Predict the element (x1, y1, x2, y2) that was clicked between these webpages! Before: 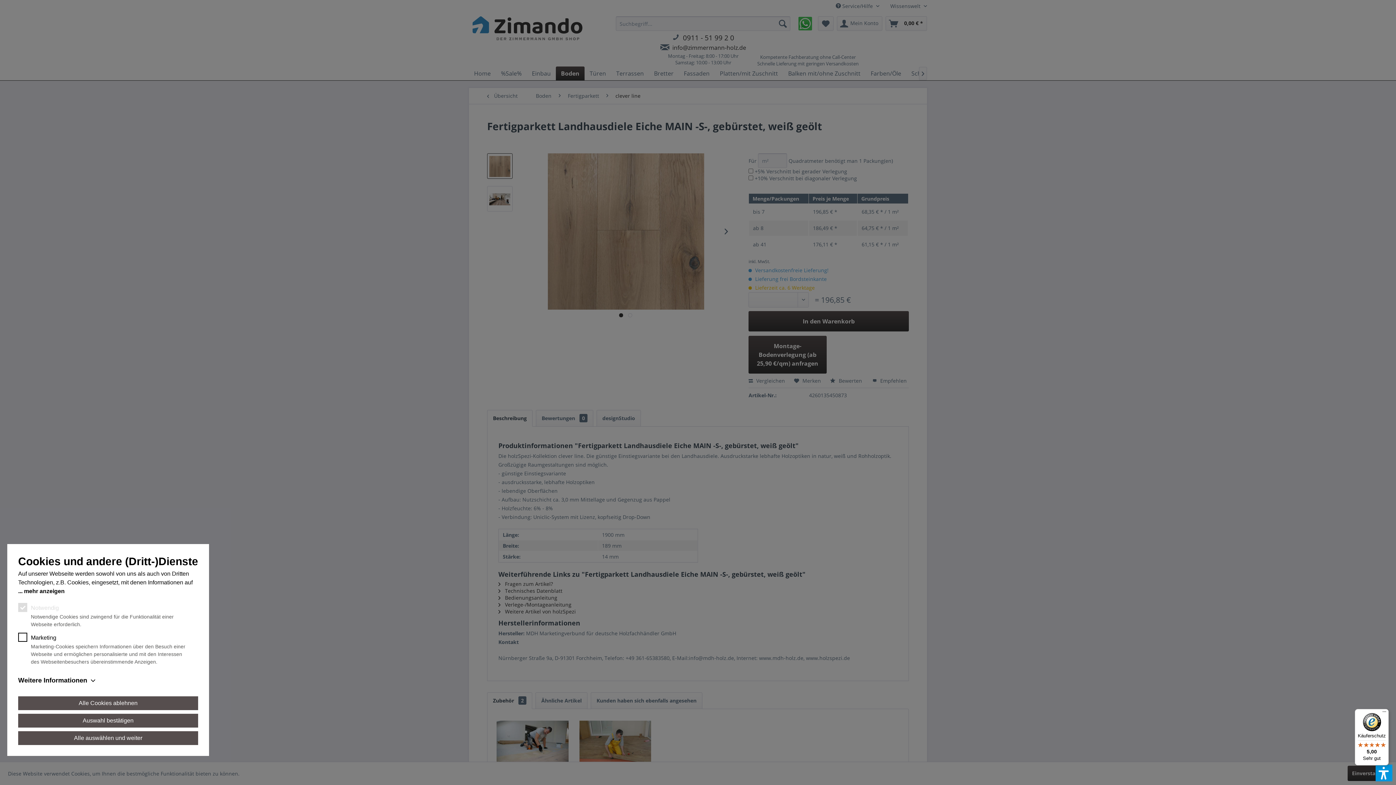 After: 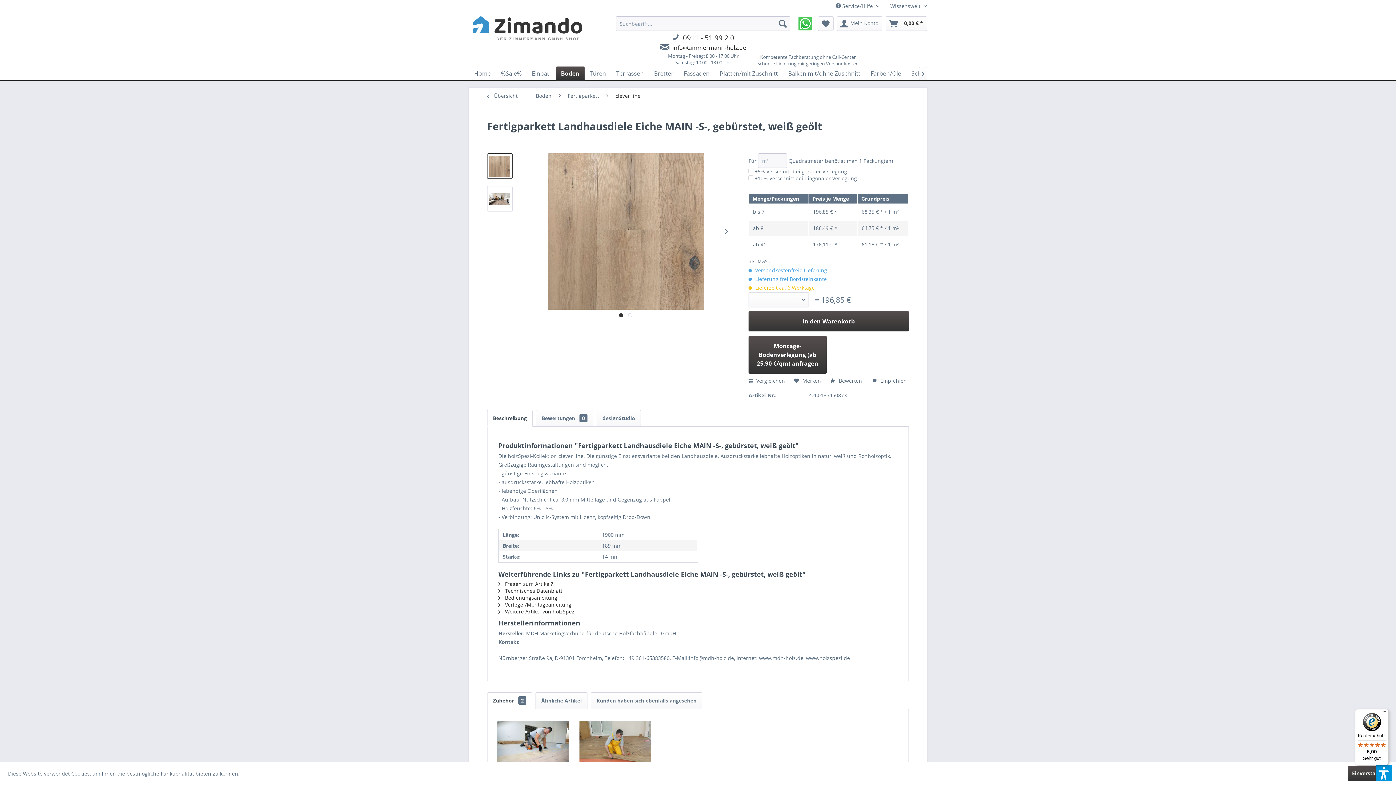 Action: bbox: (18, 714, 198, 728) label: Auswahl bestätigen